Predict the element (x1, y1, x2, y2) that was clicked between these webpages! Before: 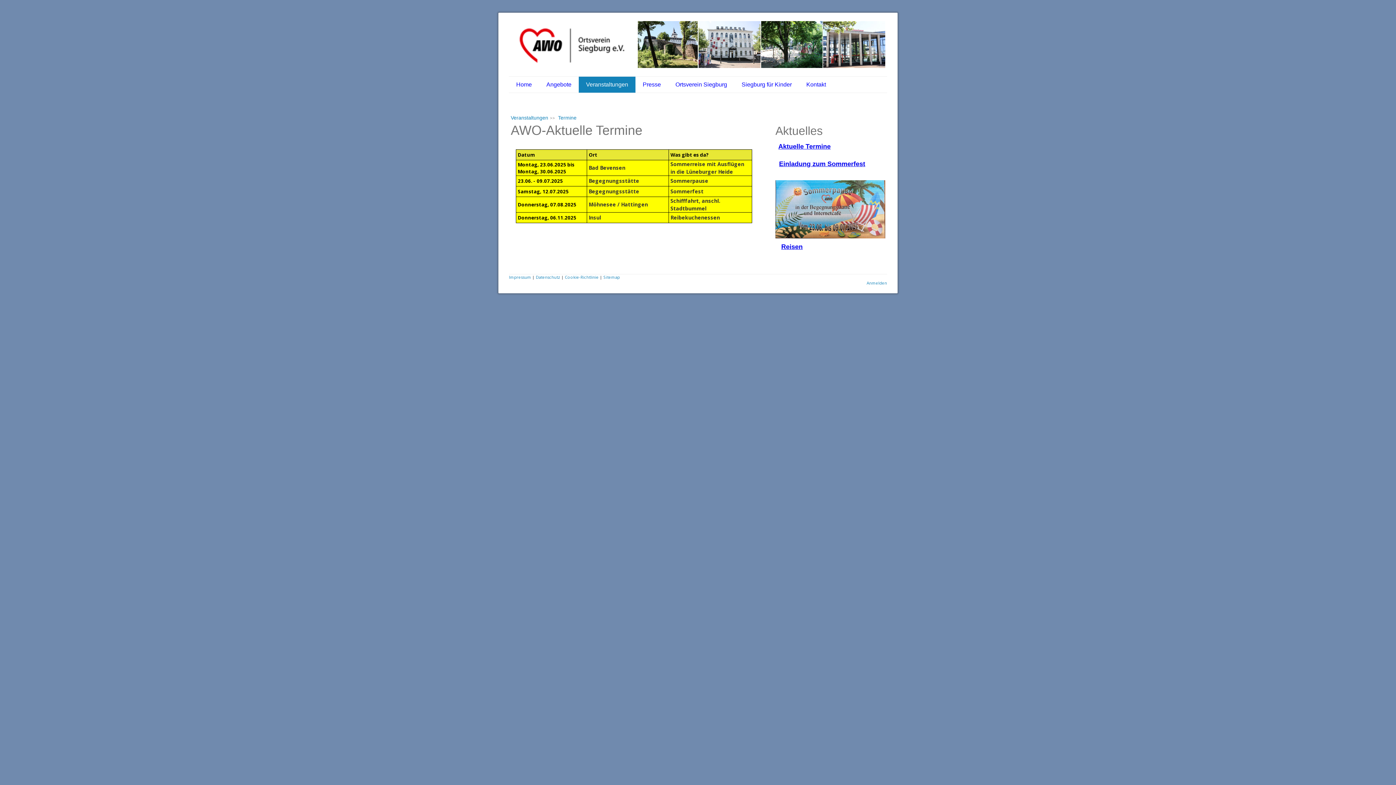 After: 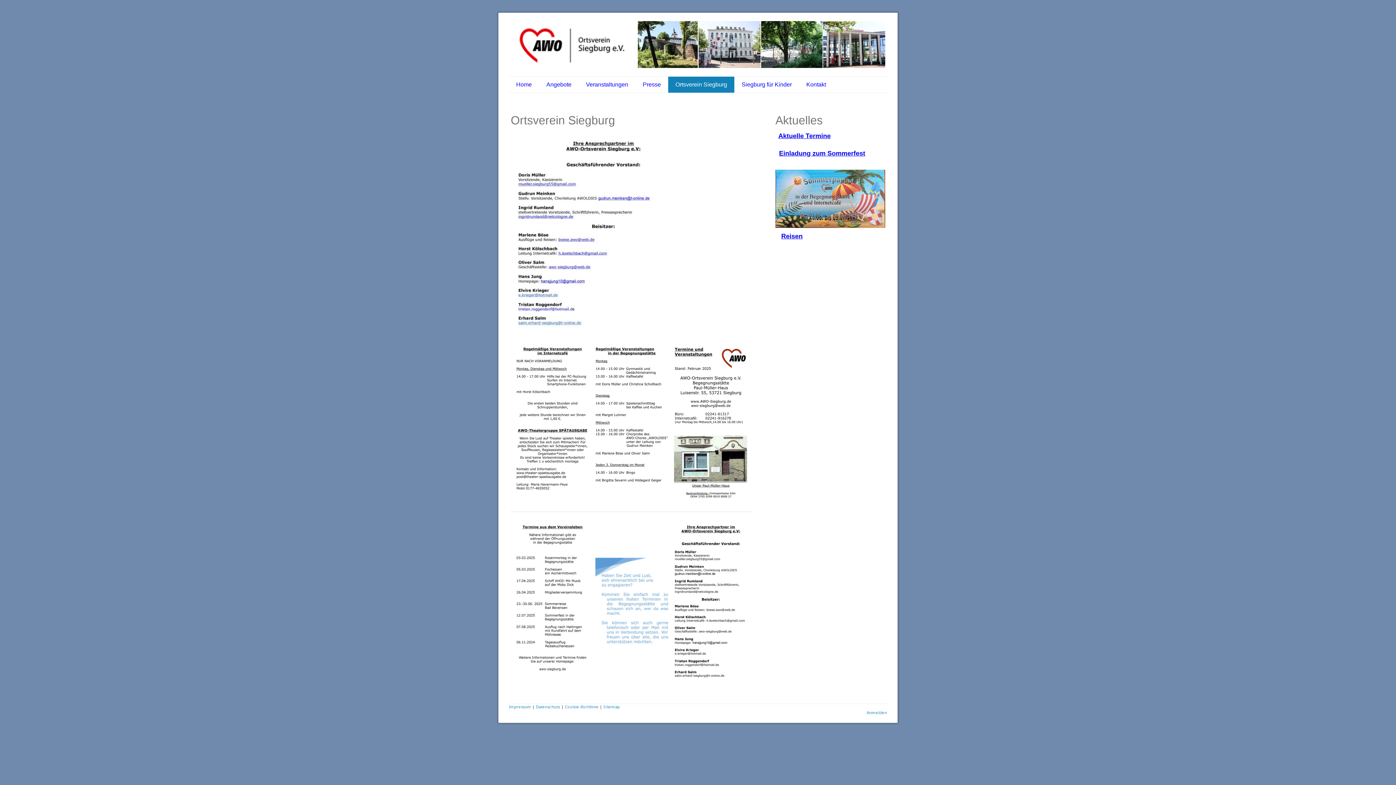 Action: label: Ortsverein Siegburg bbox: (668, 76, 734, 92)